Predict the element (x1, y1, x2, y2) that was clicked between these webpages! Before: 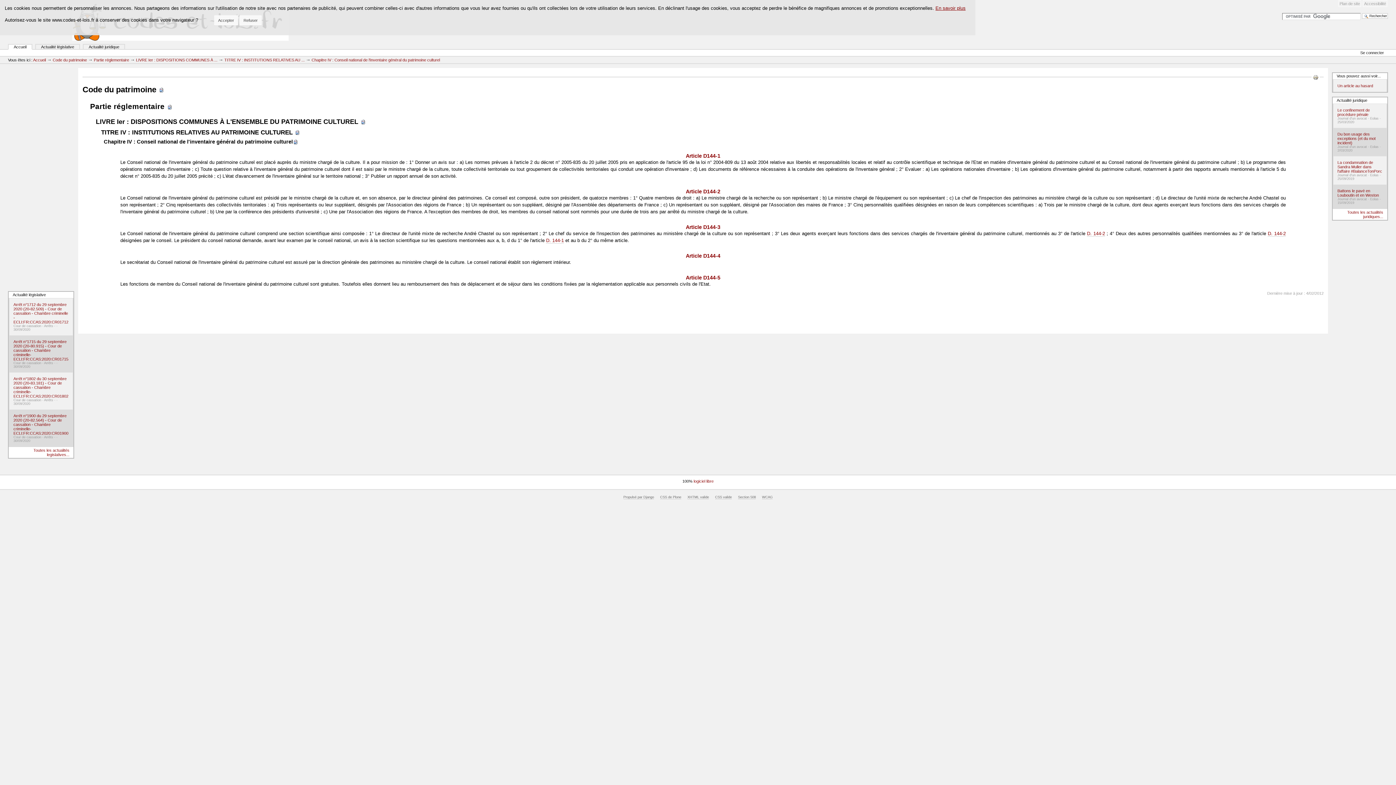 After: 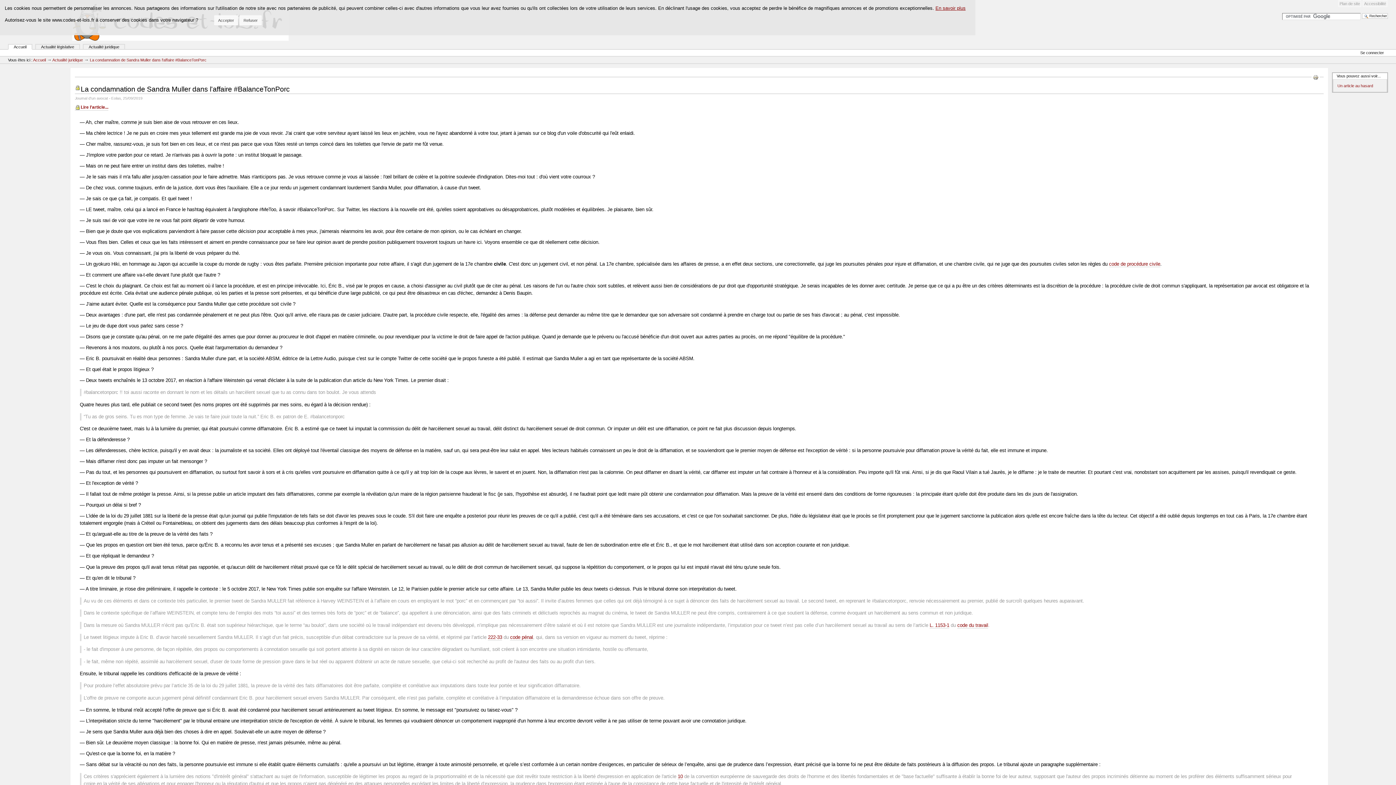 Action: bbox: (1337, 160, 1382, 173) label: La condamnation de Sandra Muller dans l'affaire #BalanceTonPorc